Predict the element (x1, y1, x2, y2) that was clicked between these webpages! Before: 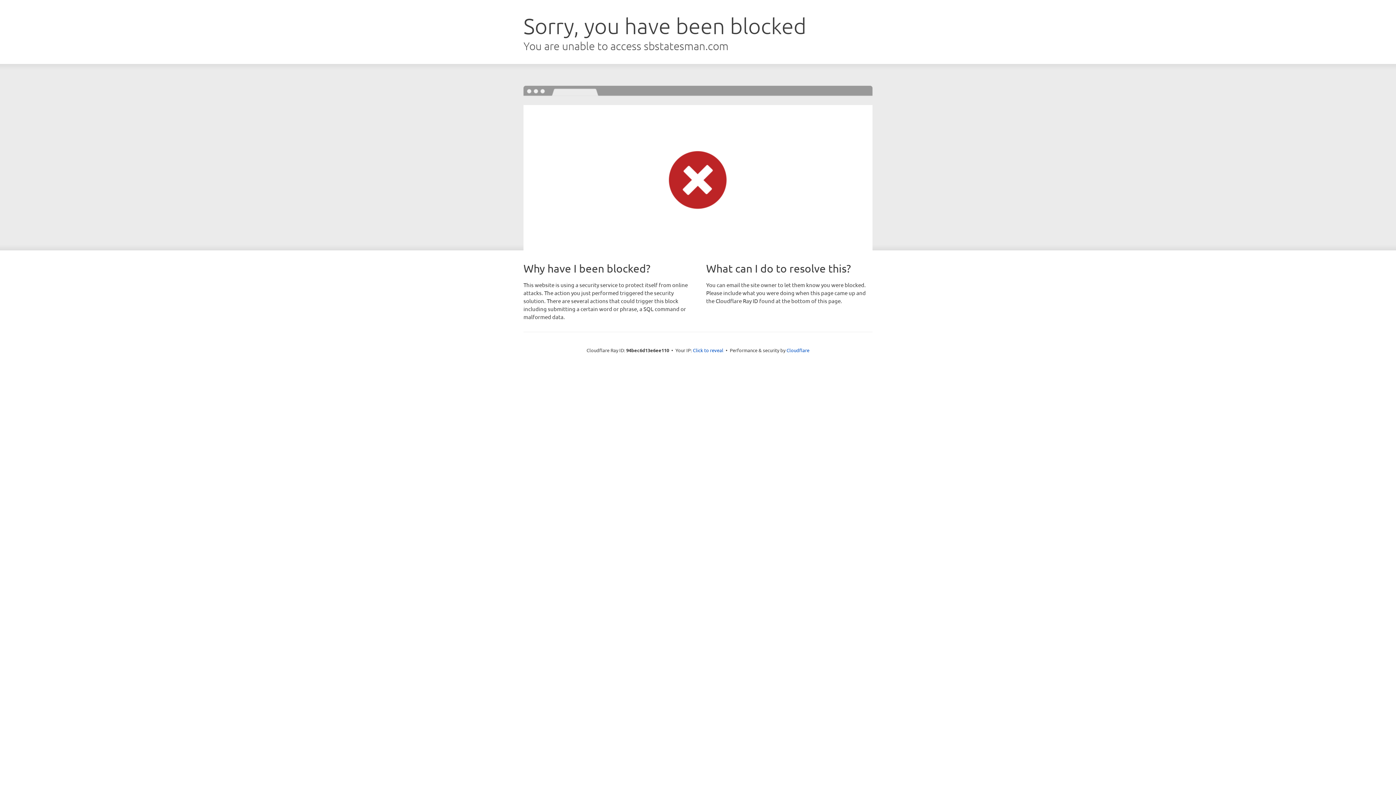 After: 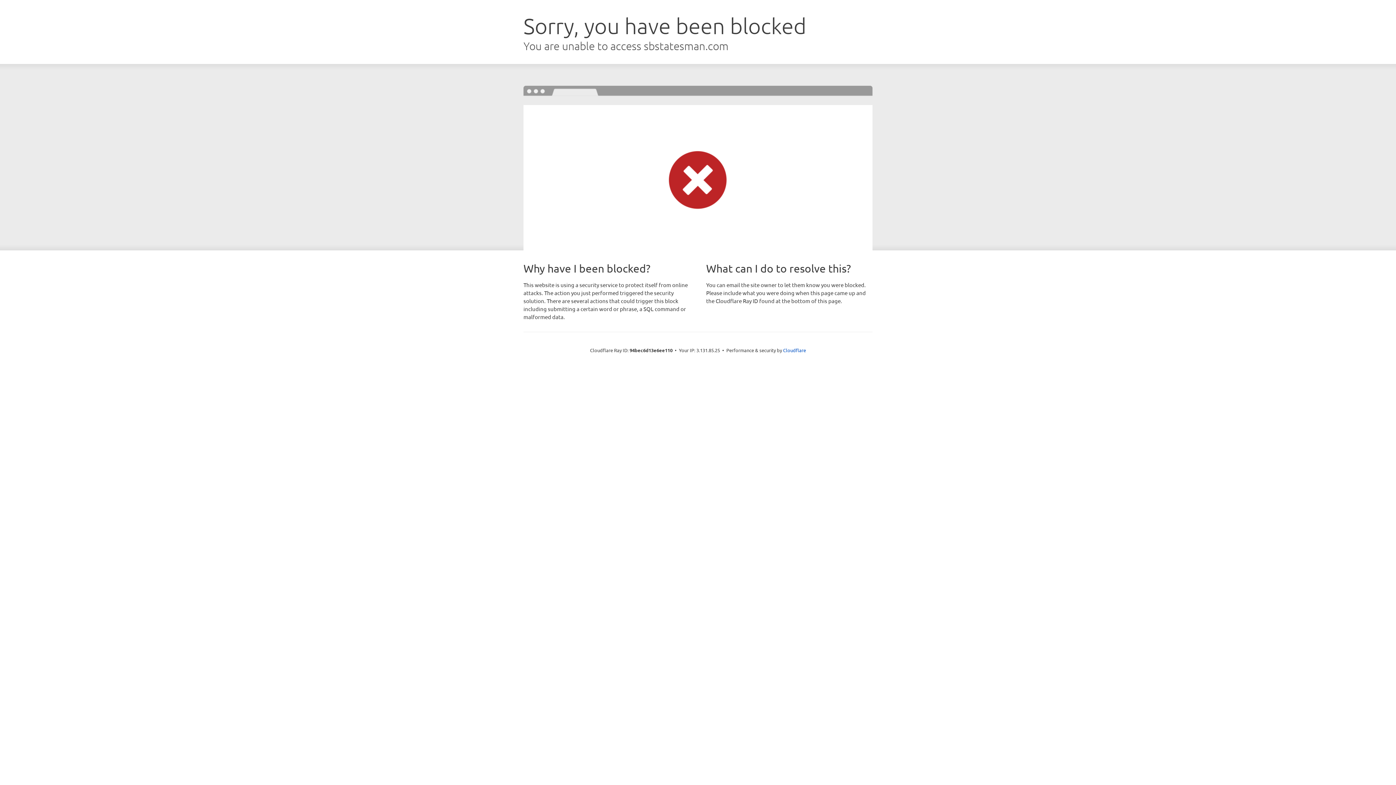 Action: label: Click to reveal bbox: (693, 346, 723, 353)